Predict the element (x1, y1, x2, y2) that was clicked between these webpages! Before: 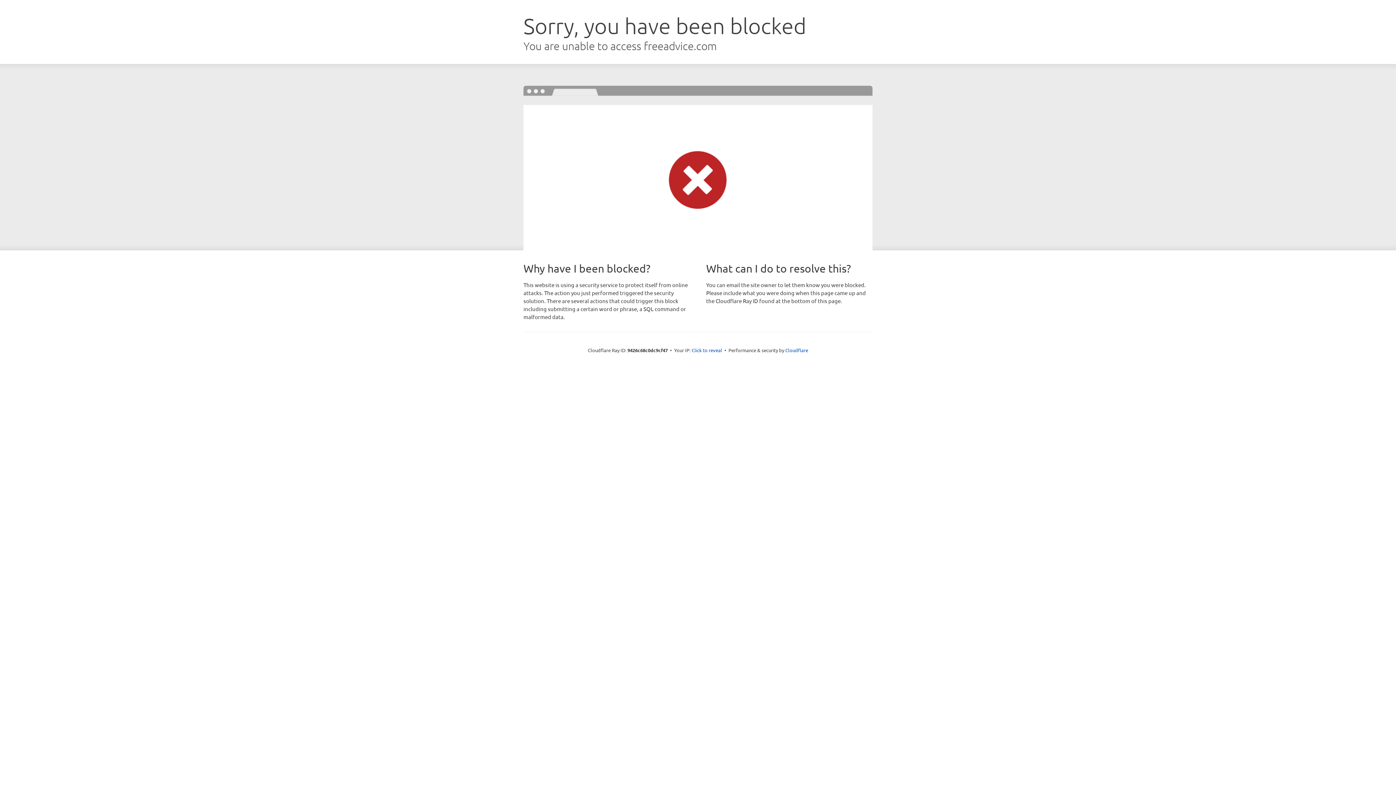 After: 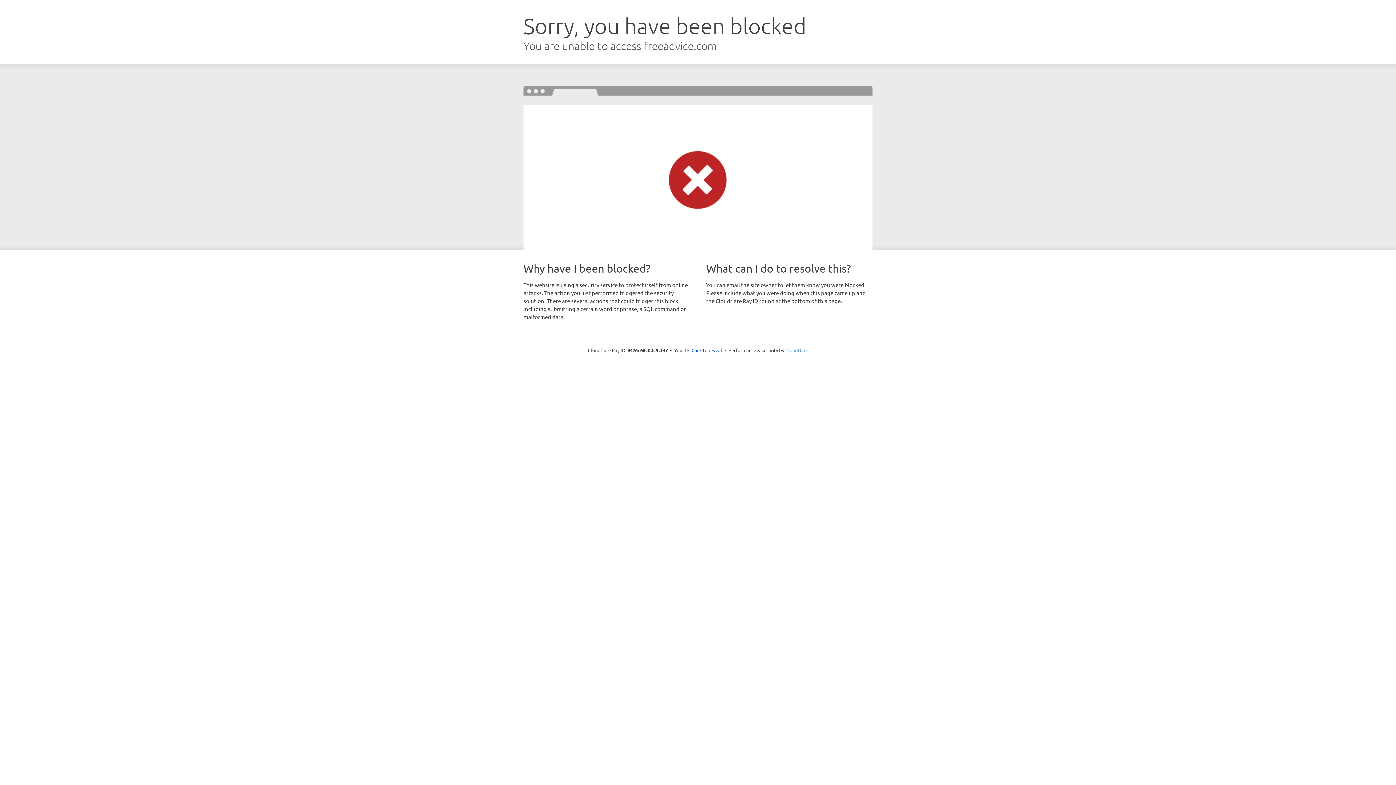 Action: bbox: (785, 347, 808, 353) label: Cloudflare